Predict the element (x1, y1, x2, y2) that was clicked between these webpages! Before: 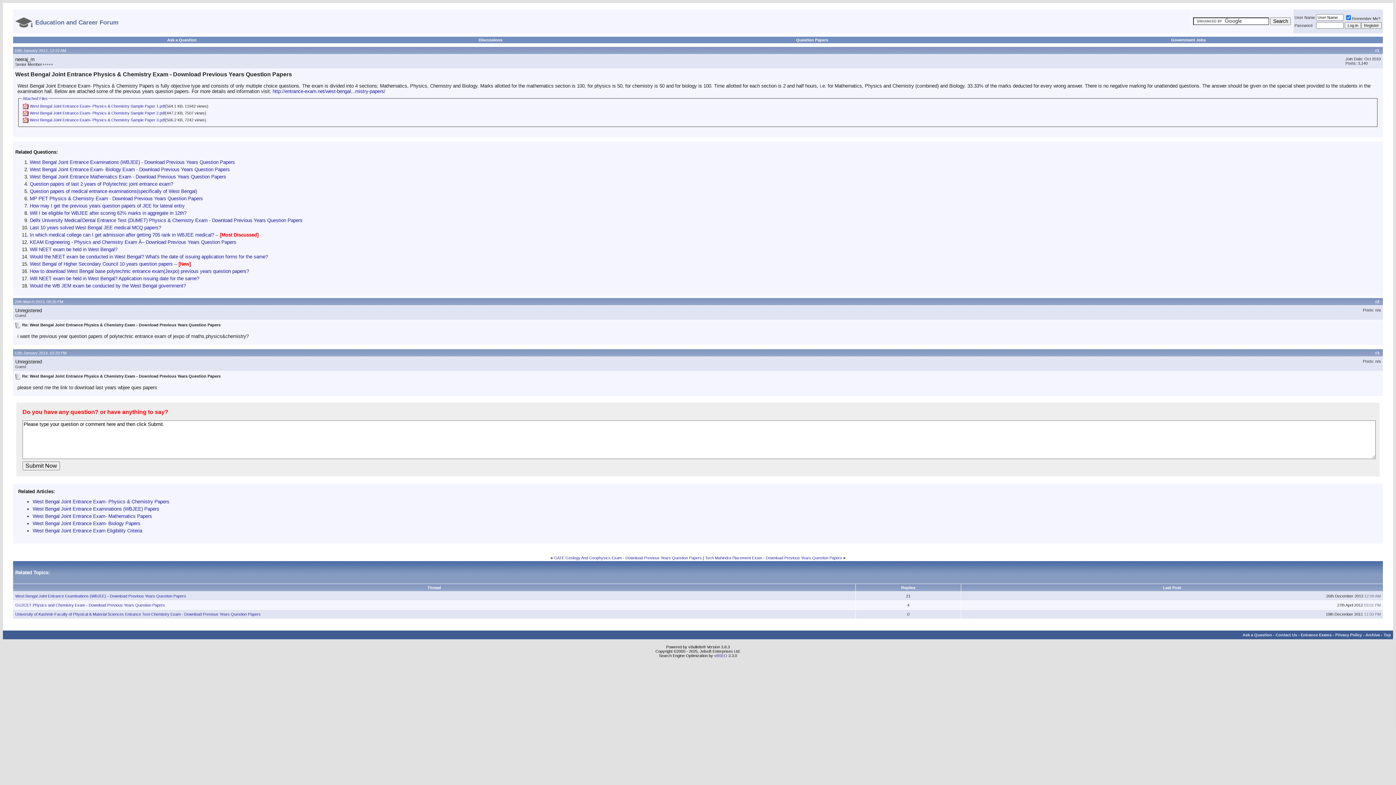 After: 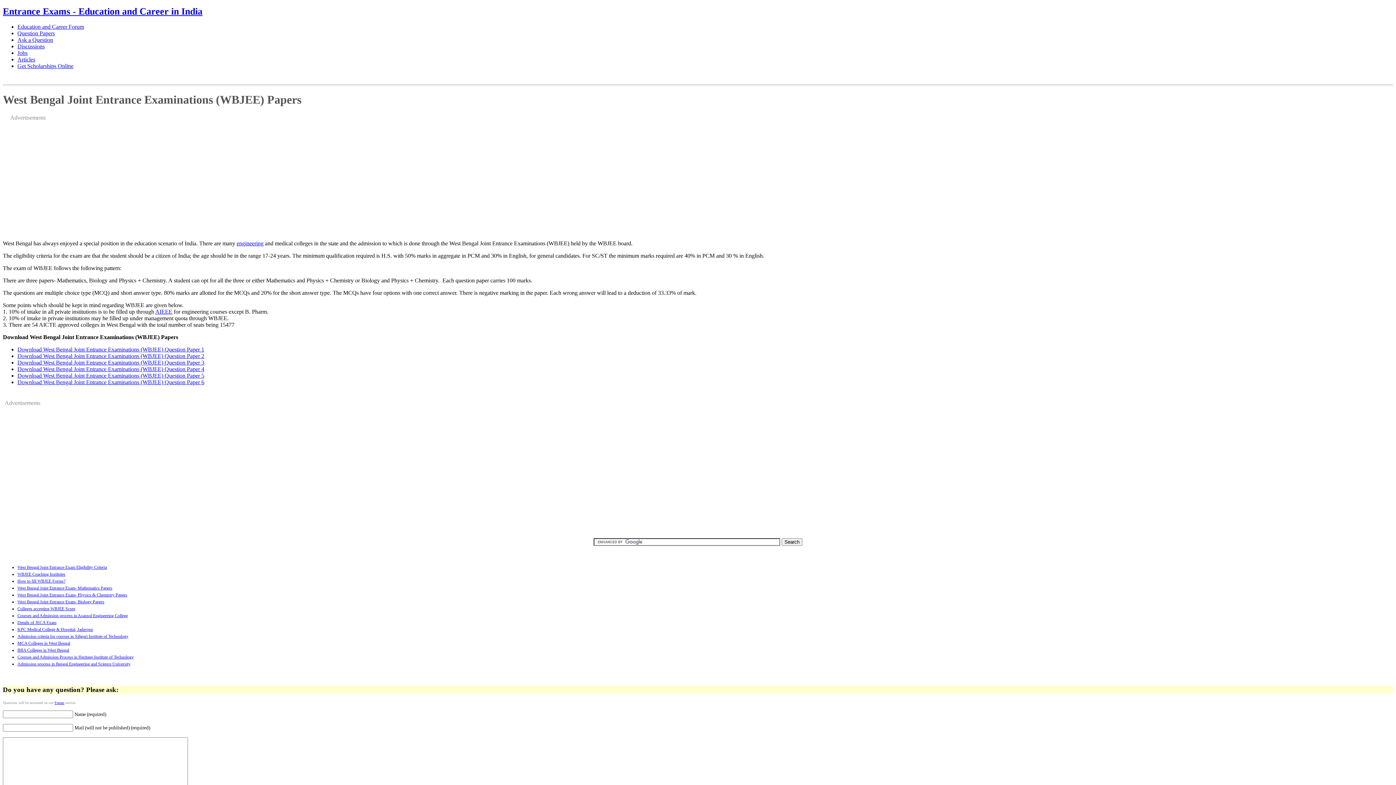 Action: label: West Bengal Joint Entrance Examinations (WBJEE) Papers bbox: (32, 506, 159, 512)